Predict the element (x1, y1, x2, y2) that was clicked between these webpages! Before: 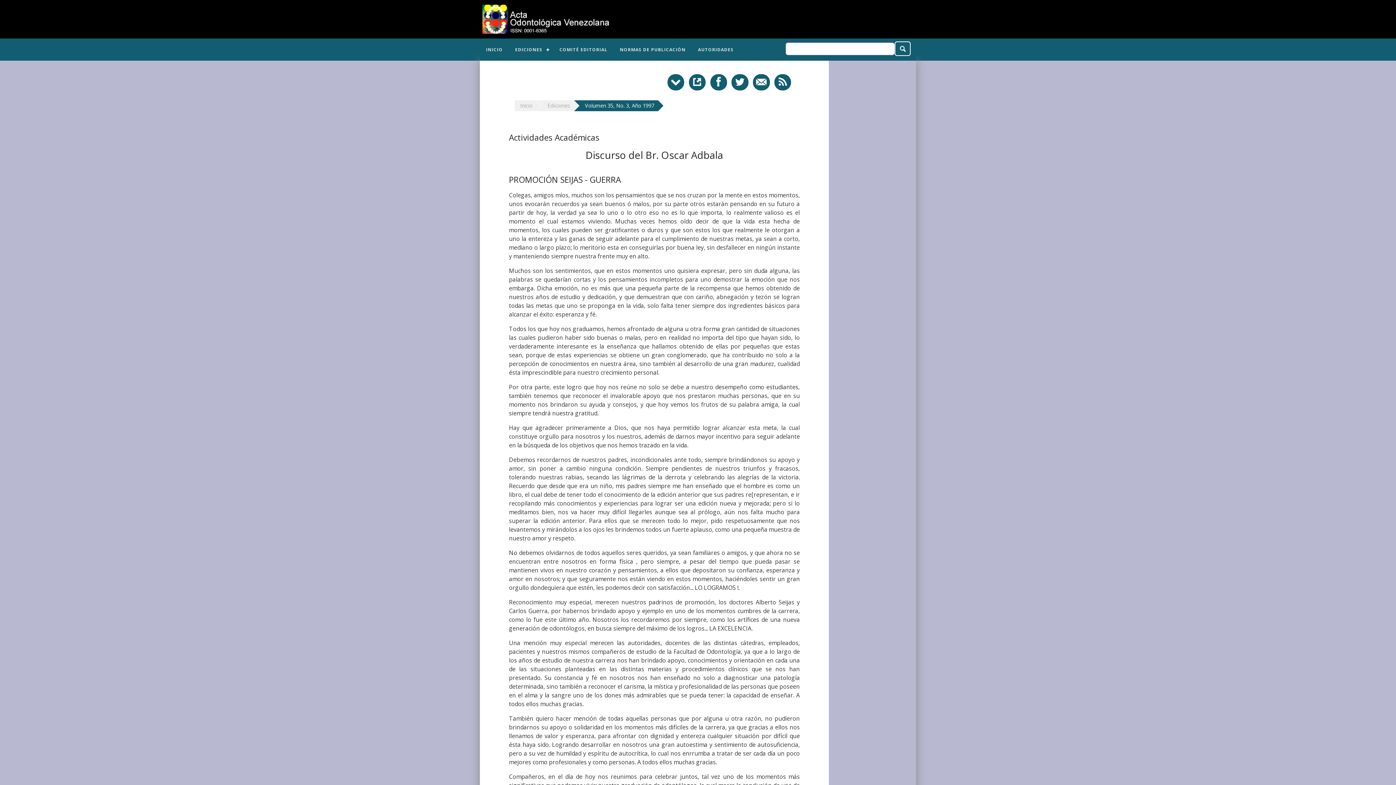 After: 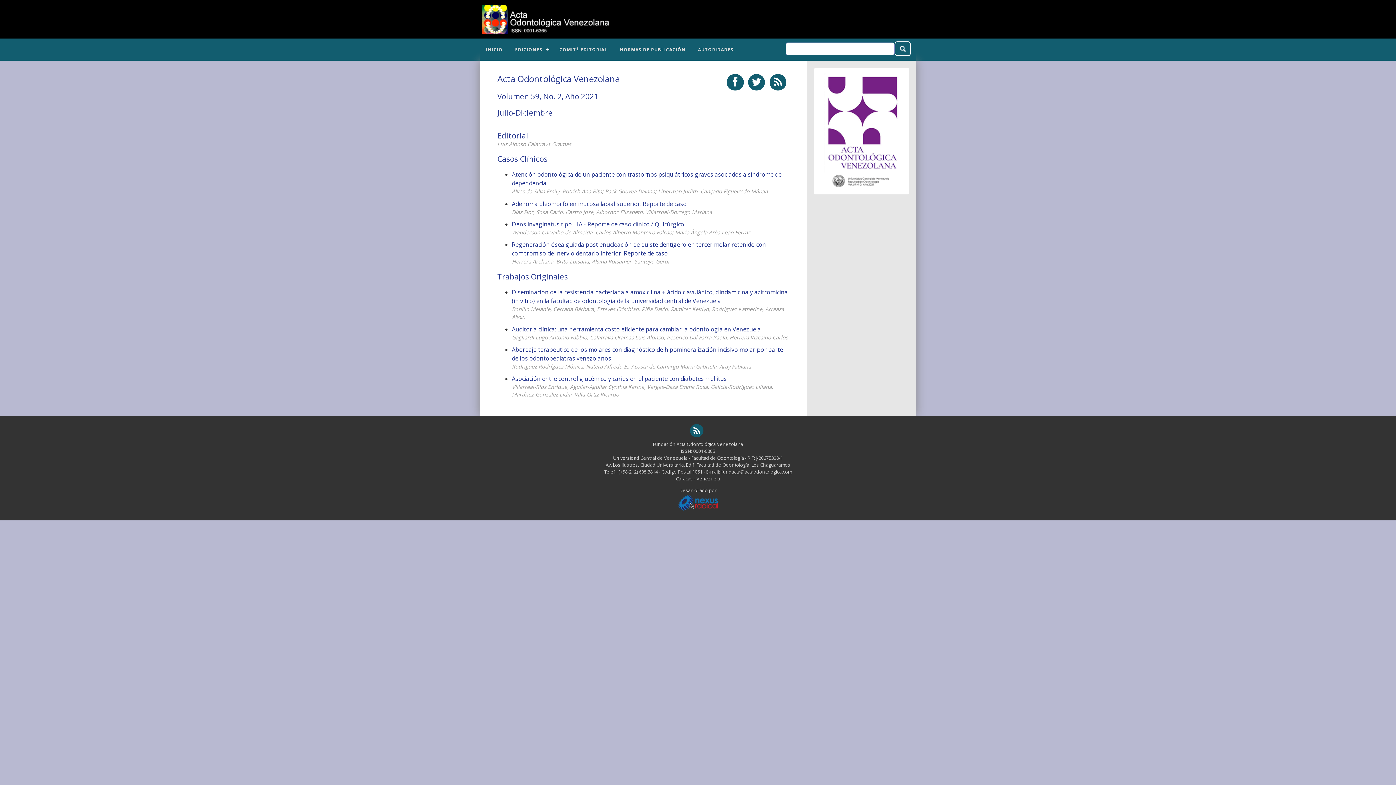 Action: bbox: (482, 4, 610, 35)